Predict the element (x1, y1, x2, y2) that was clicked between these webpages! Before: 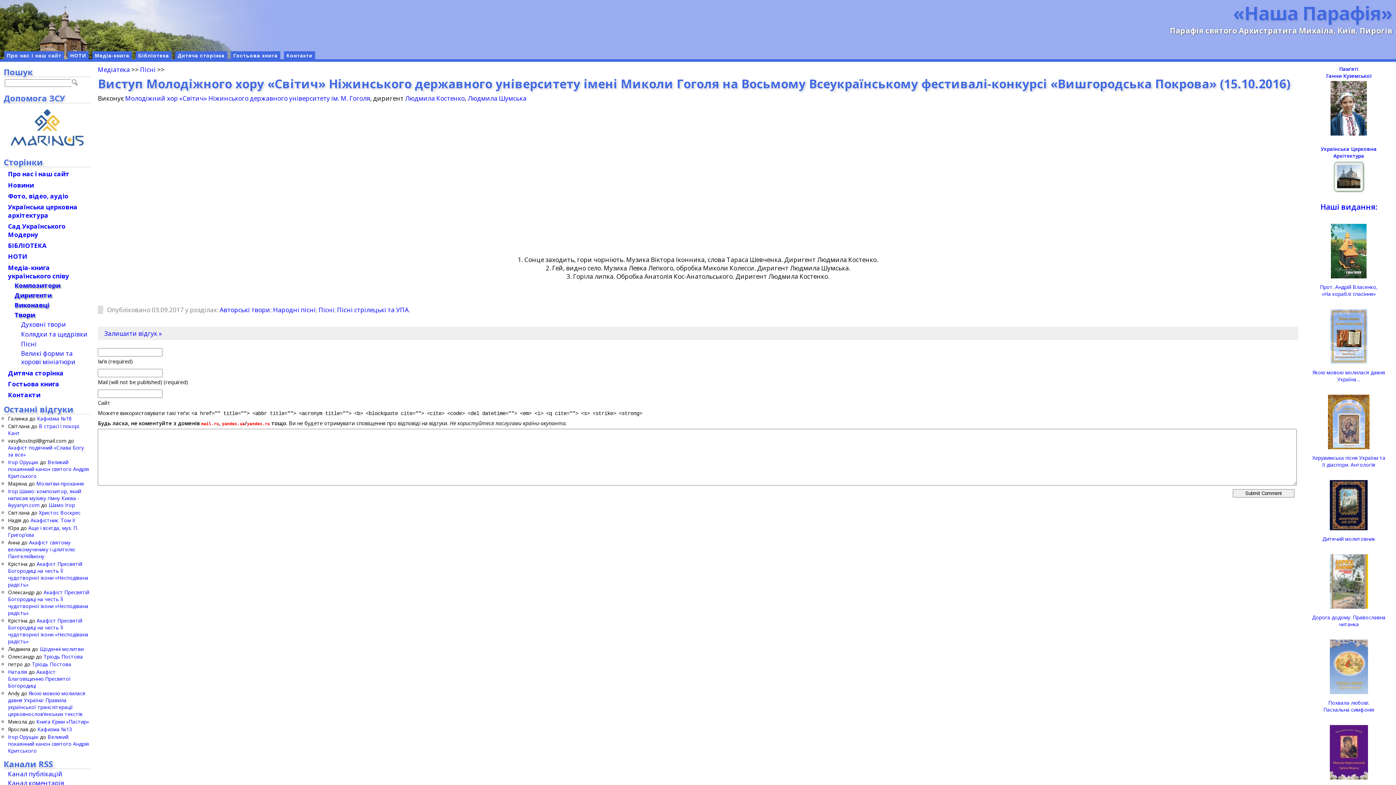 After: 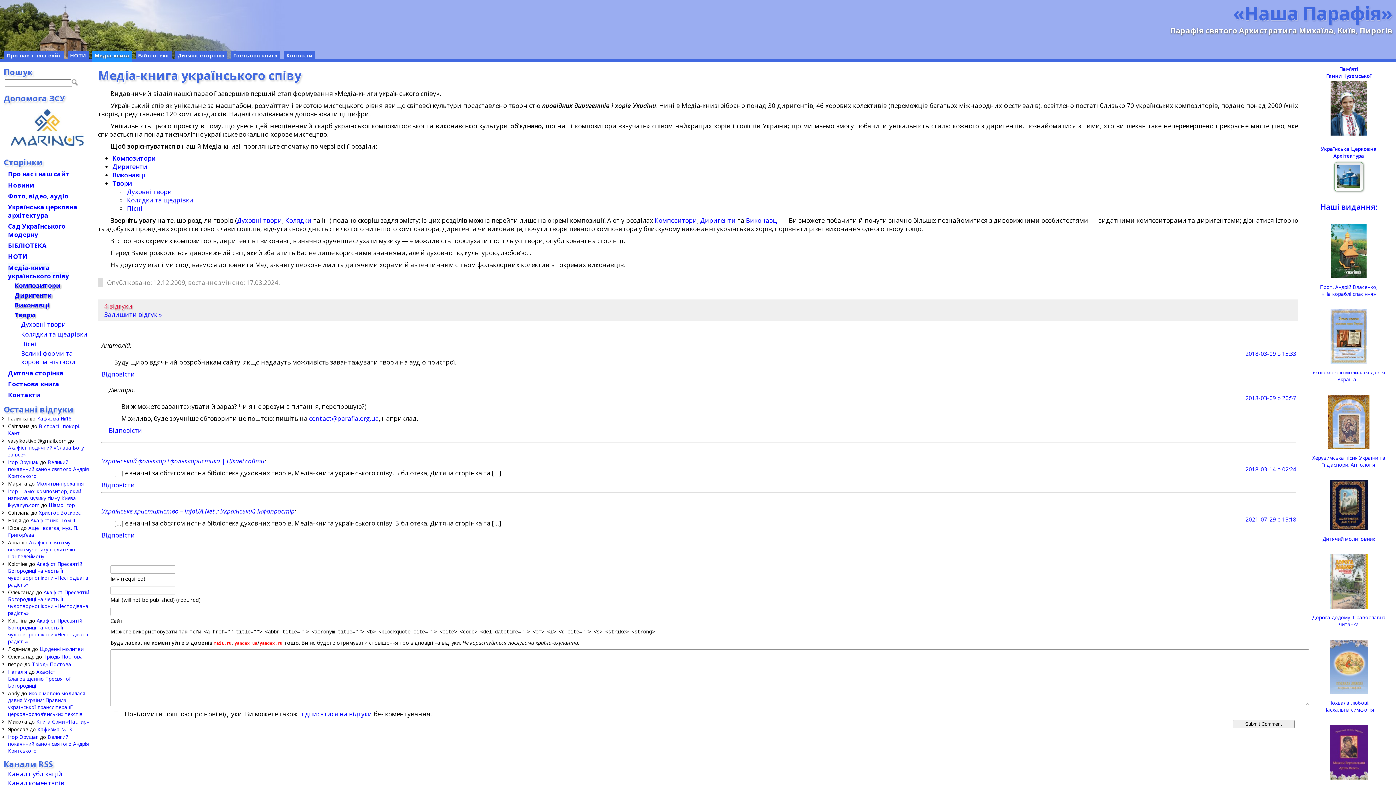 Action: label: Медіа-книга bbox: (92, 51, 132, 59)